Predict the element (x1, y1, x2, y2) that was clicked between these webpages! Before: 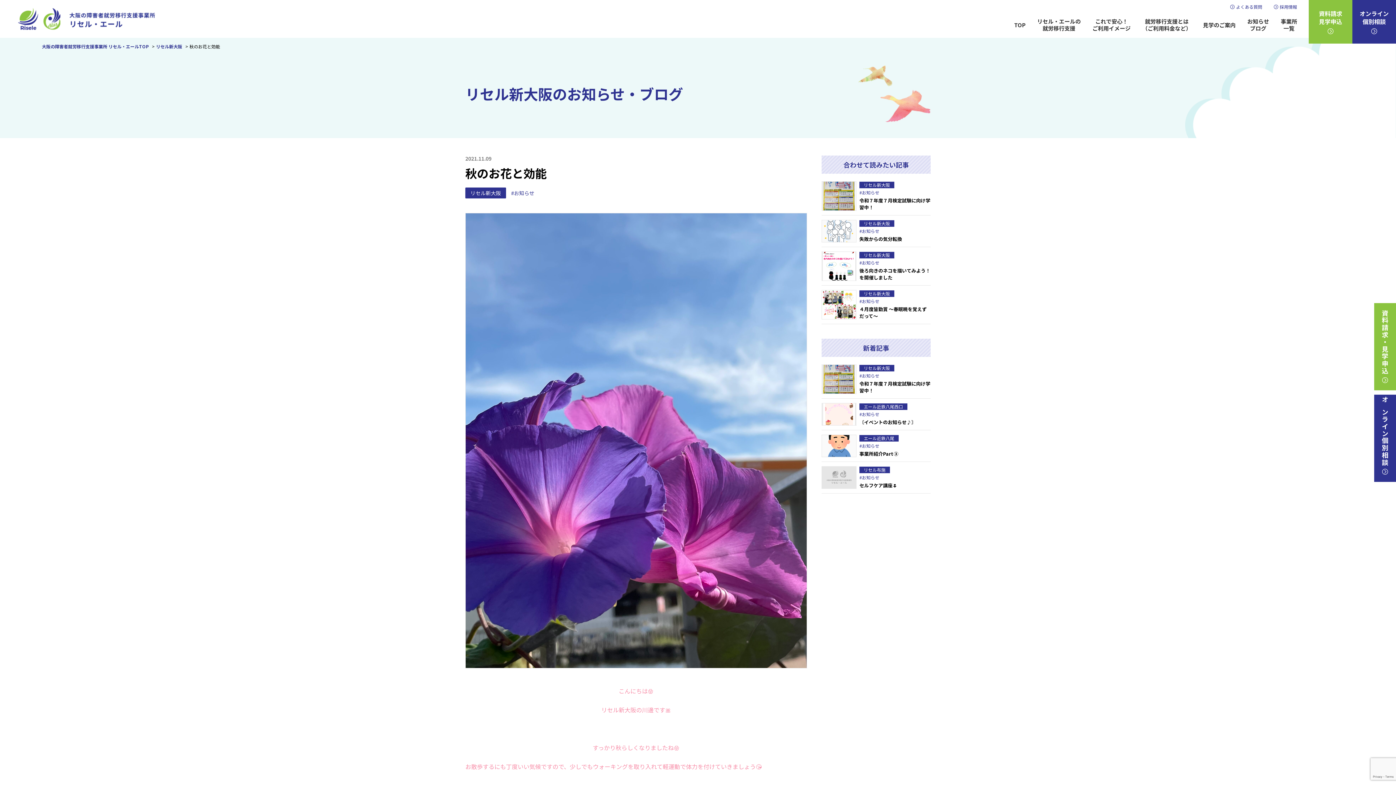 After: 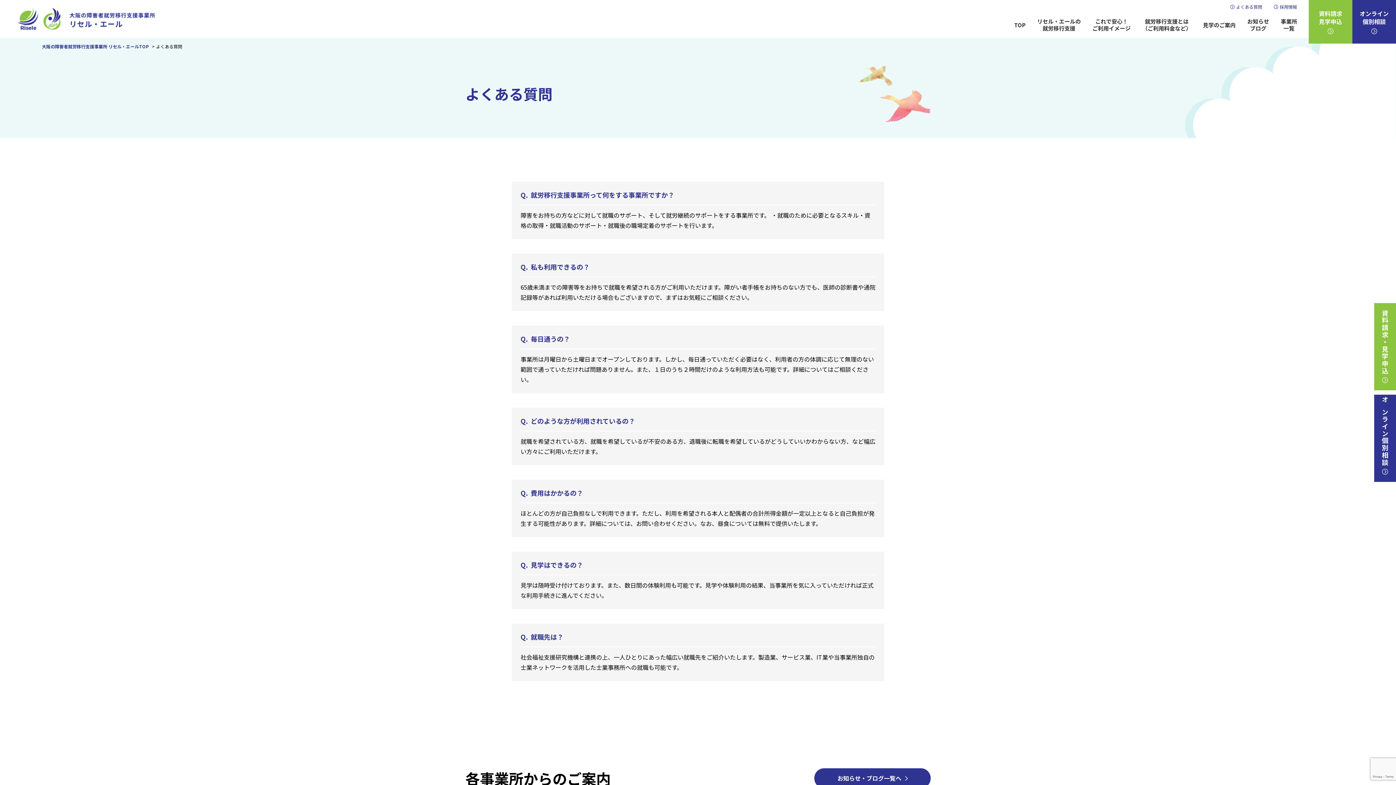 Action: bbox: (1230, 3, 1262, 9) label: よくある質問